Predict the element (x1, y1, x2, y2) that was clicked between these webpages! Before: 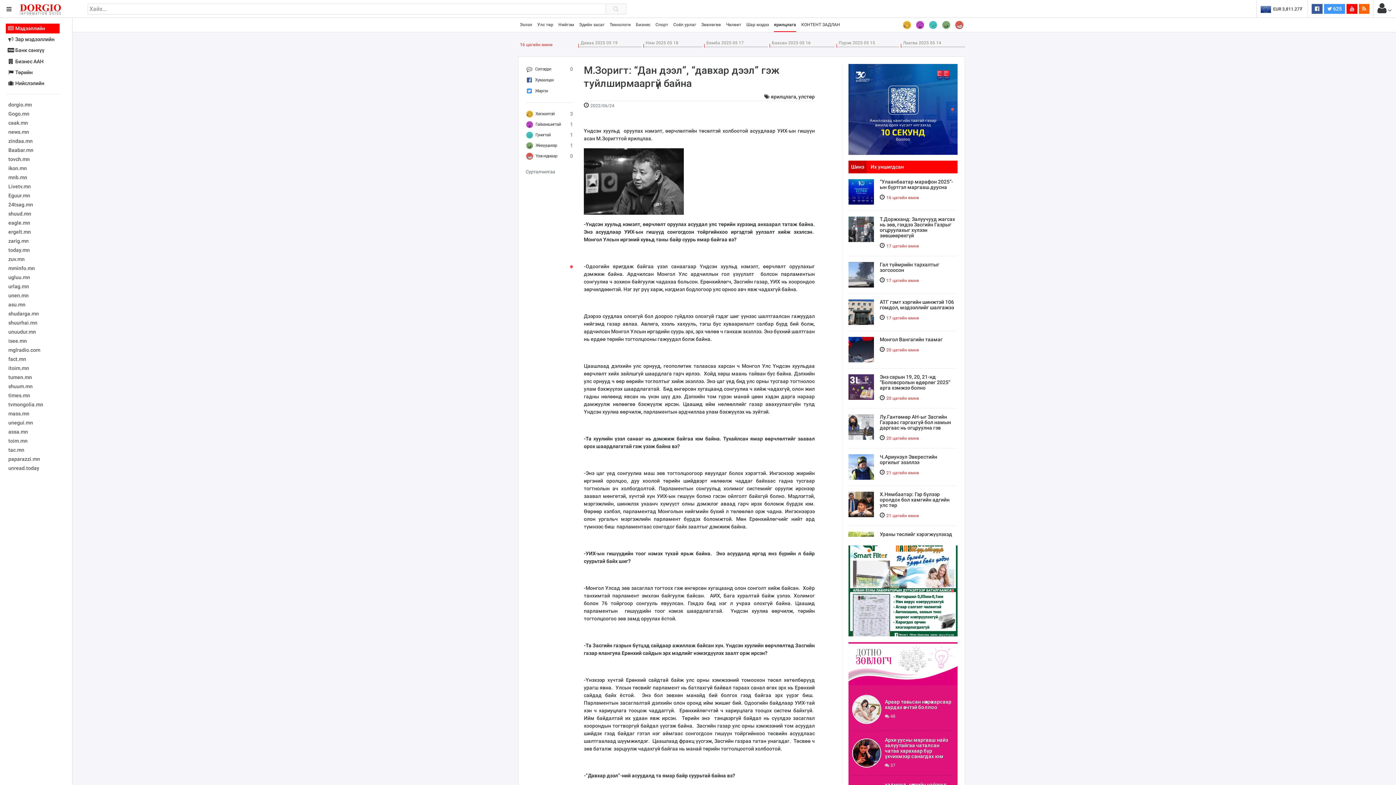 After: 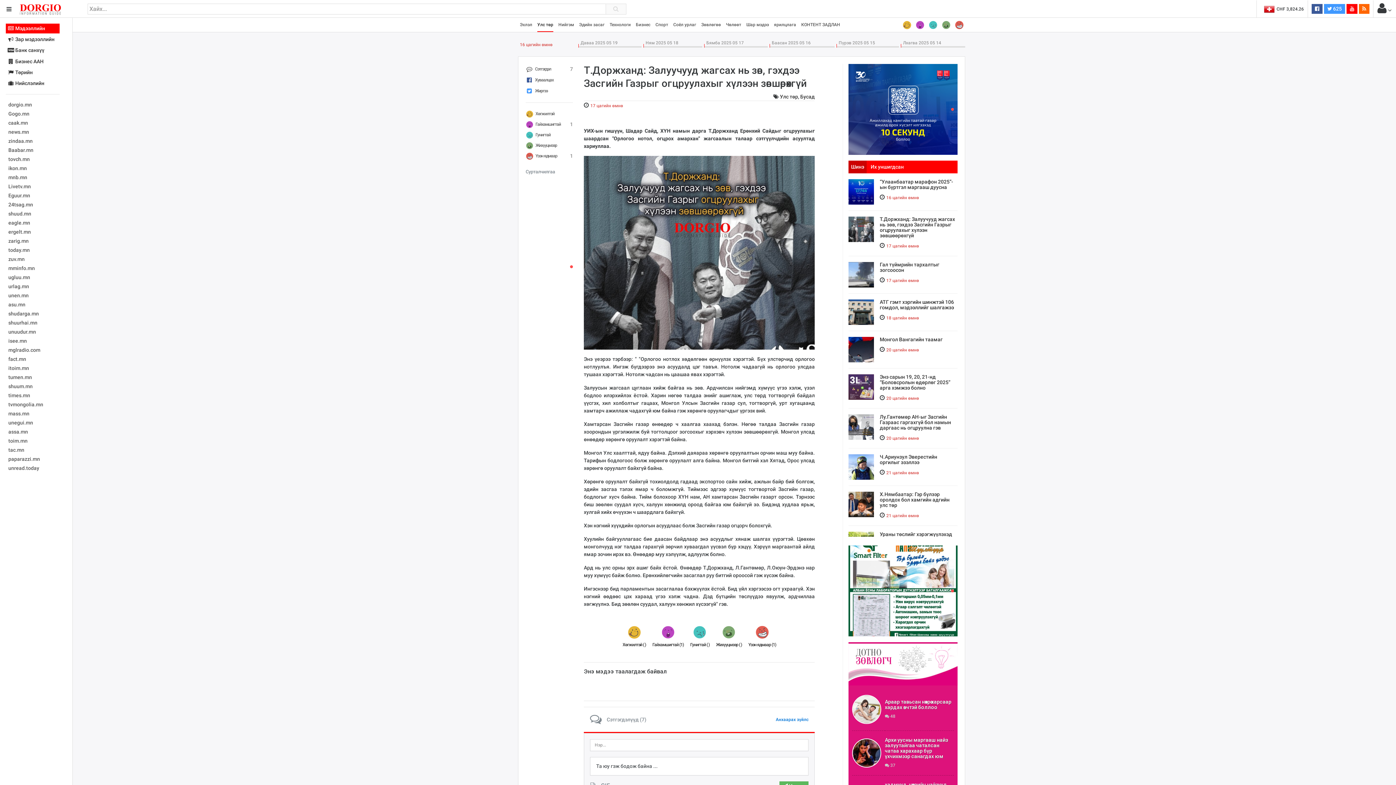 Action: bbox: (848, 216, 874, 242)